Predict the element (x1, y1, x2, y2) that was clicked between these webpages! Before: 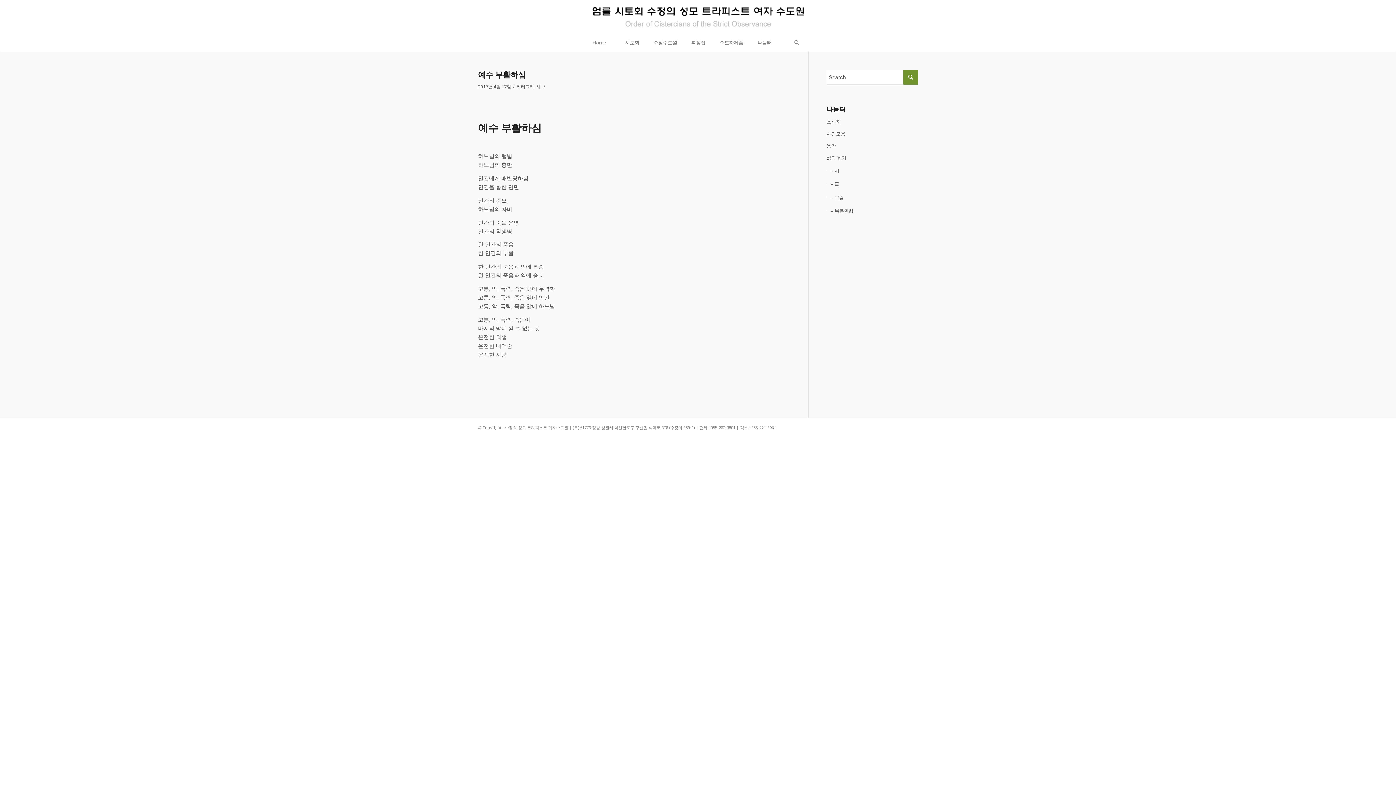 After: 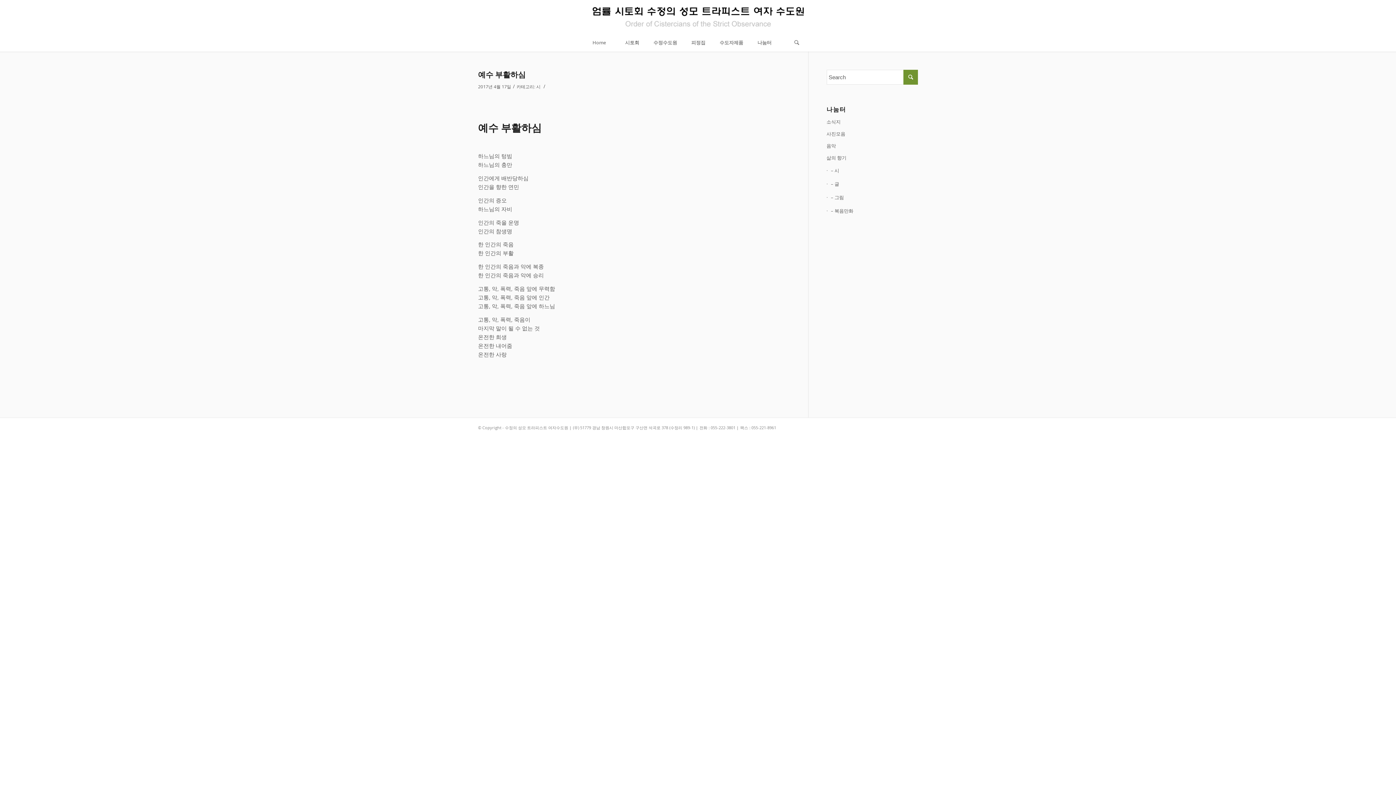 Action: label: 예수 부활하심 bbox: (478, 70, 525, 79)